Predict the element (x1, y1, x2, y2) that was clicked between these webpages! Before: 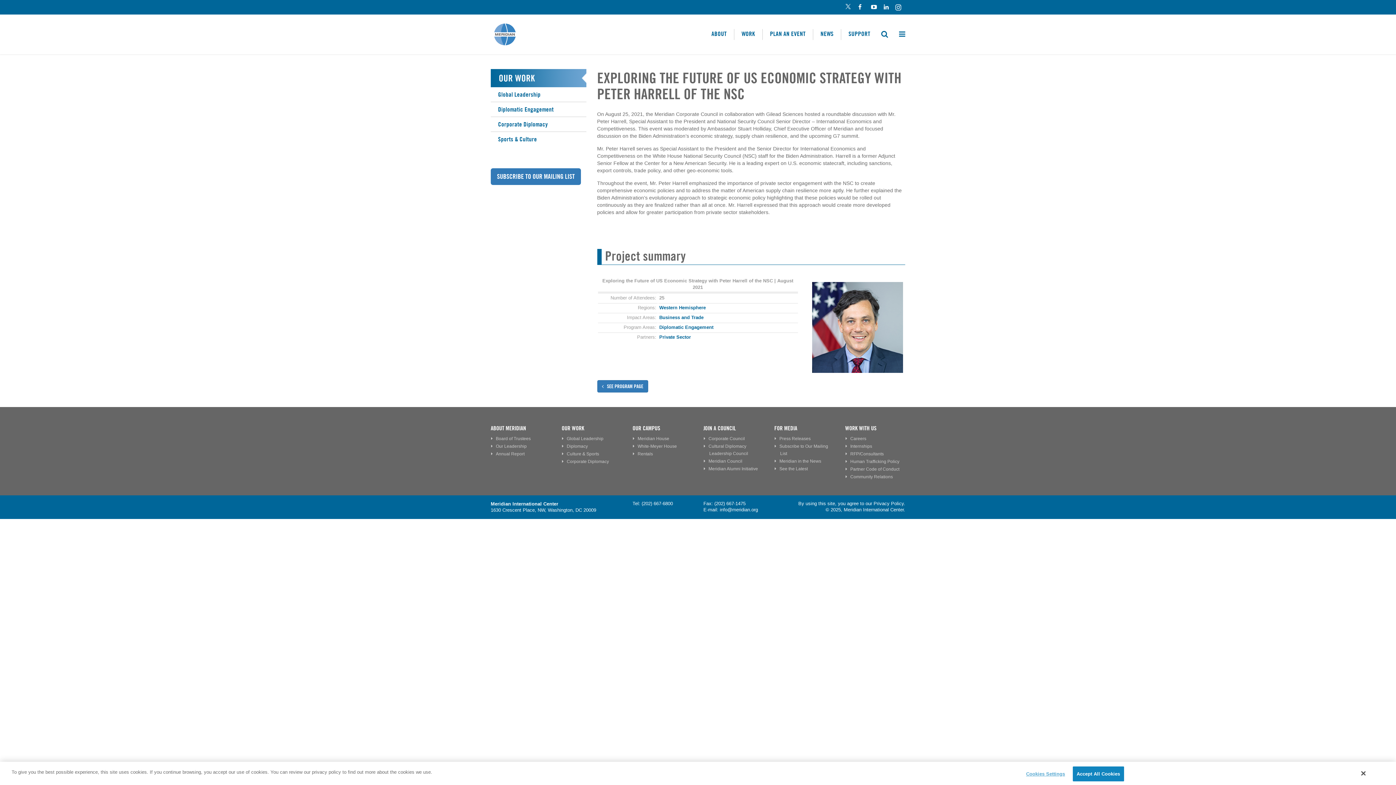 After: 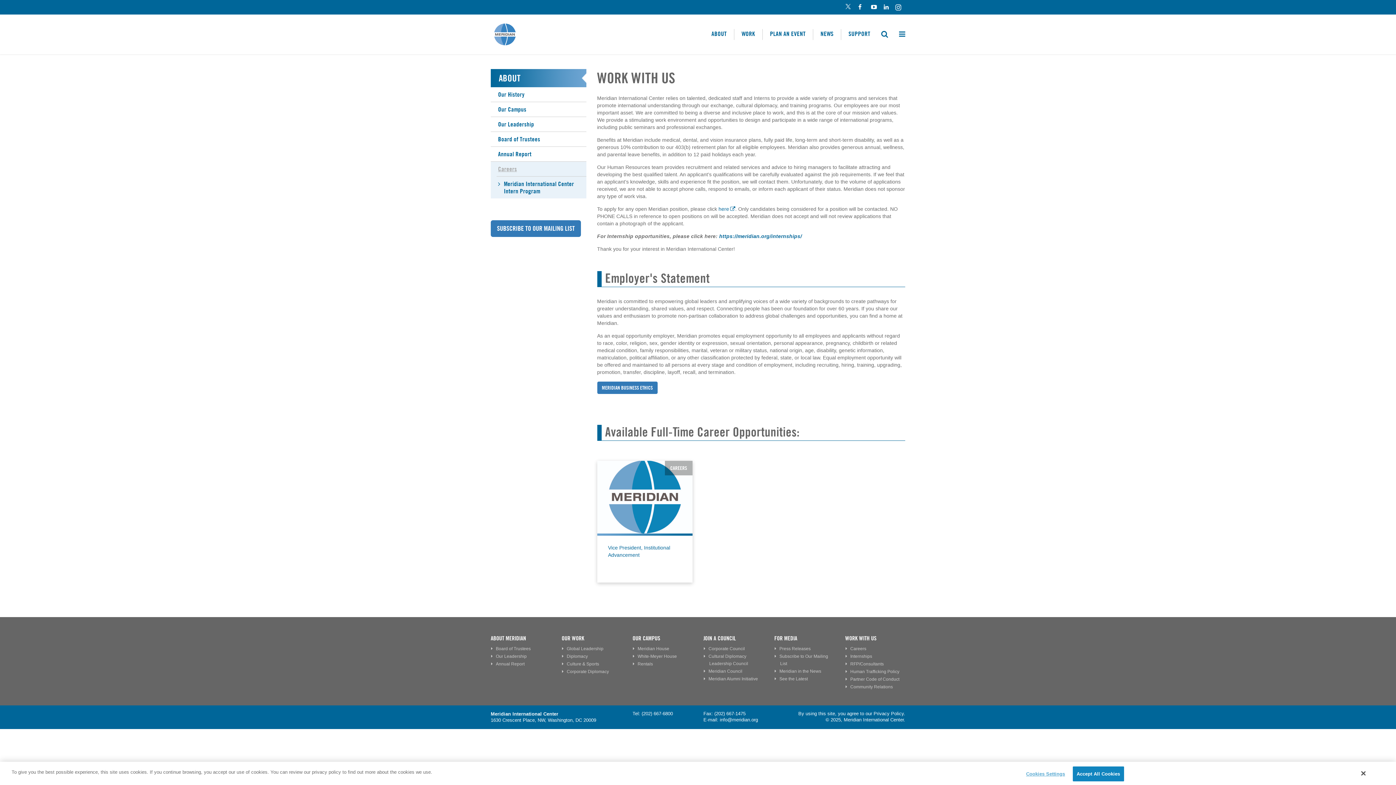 Action: bbox: (850, 436, 866, 441) label: Careers